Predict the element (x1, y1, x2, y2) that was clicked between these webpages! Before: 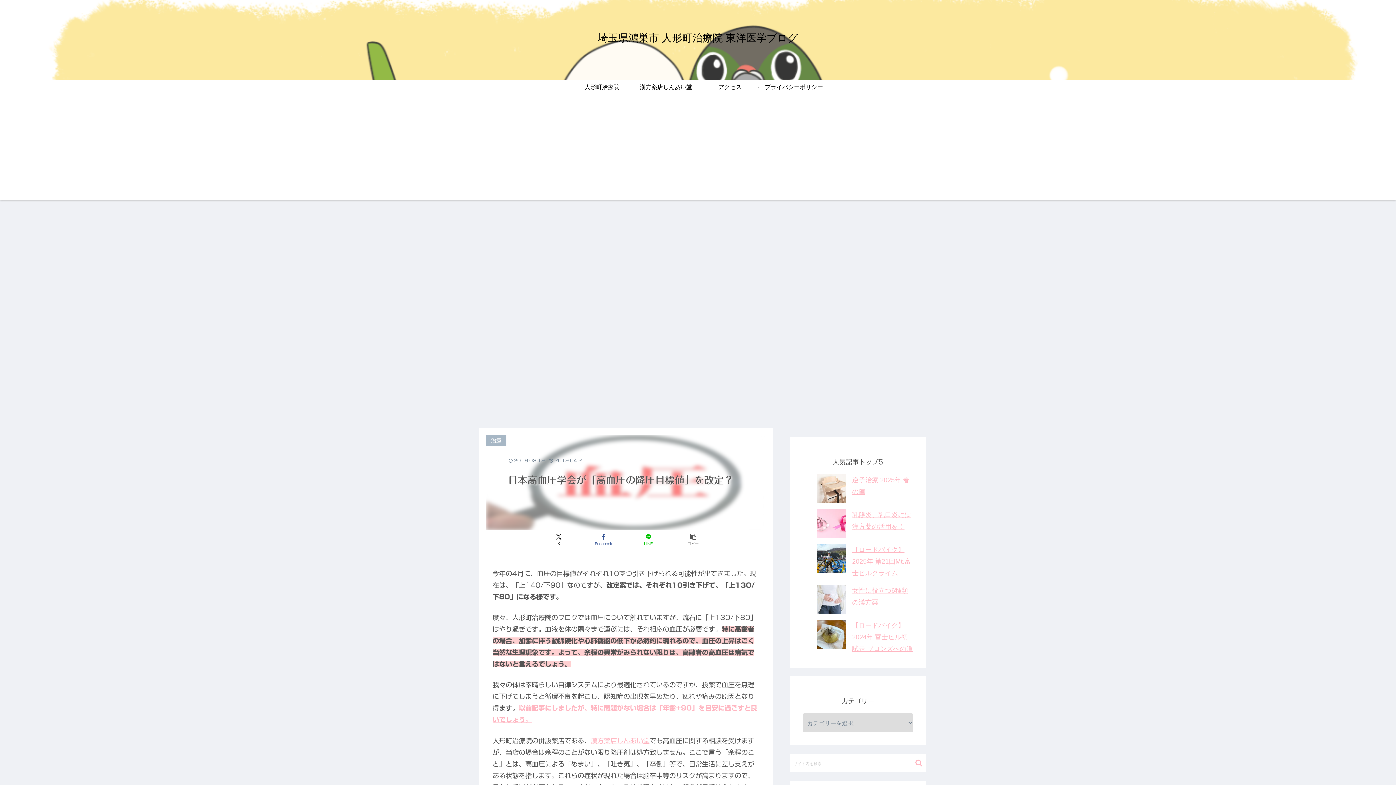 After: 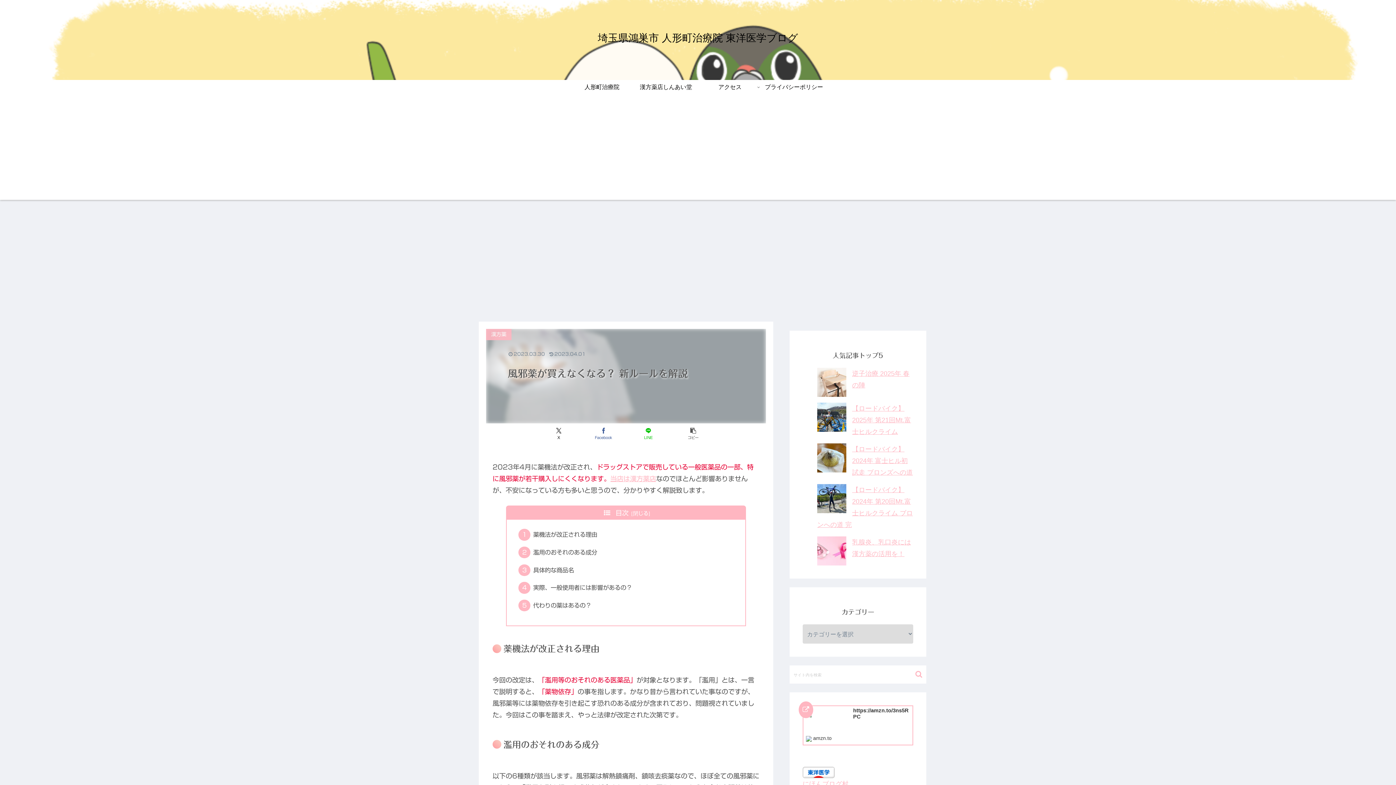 Action: label: 漢方薬
風邪薬が買えなくなる？ 新ルールを解説 bbox: (769, 204, 812, 256)